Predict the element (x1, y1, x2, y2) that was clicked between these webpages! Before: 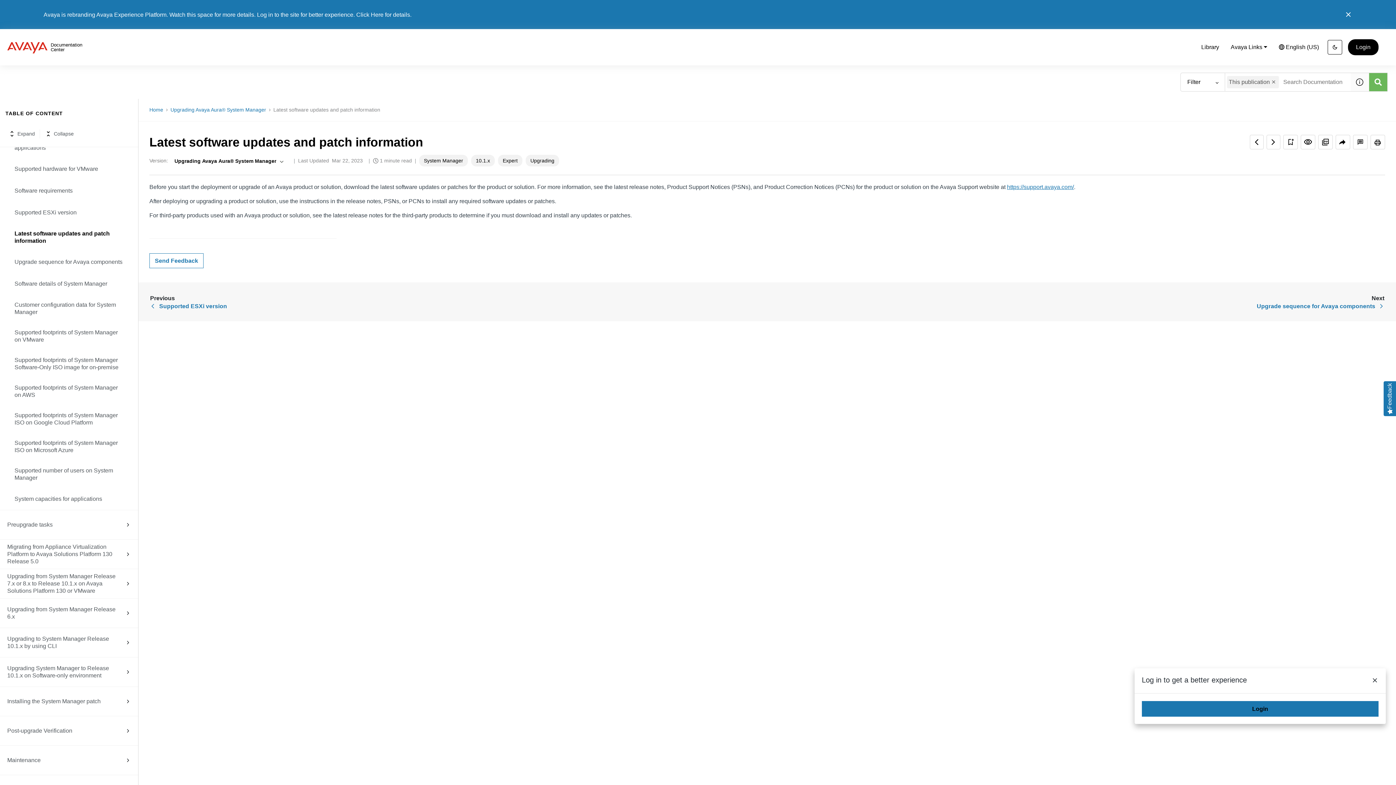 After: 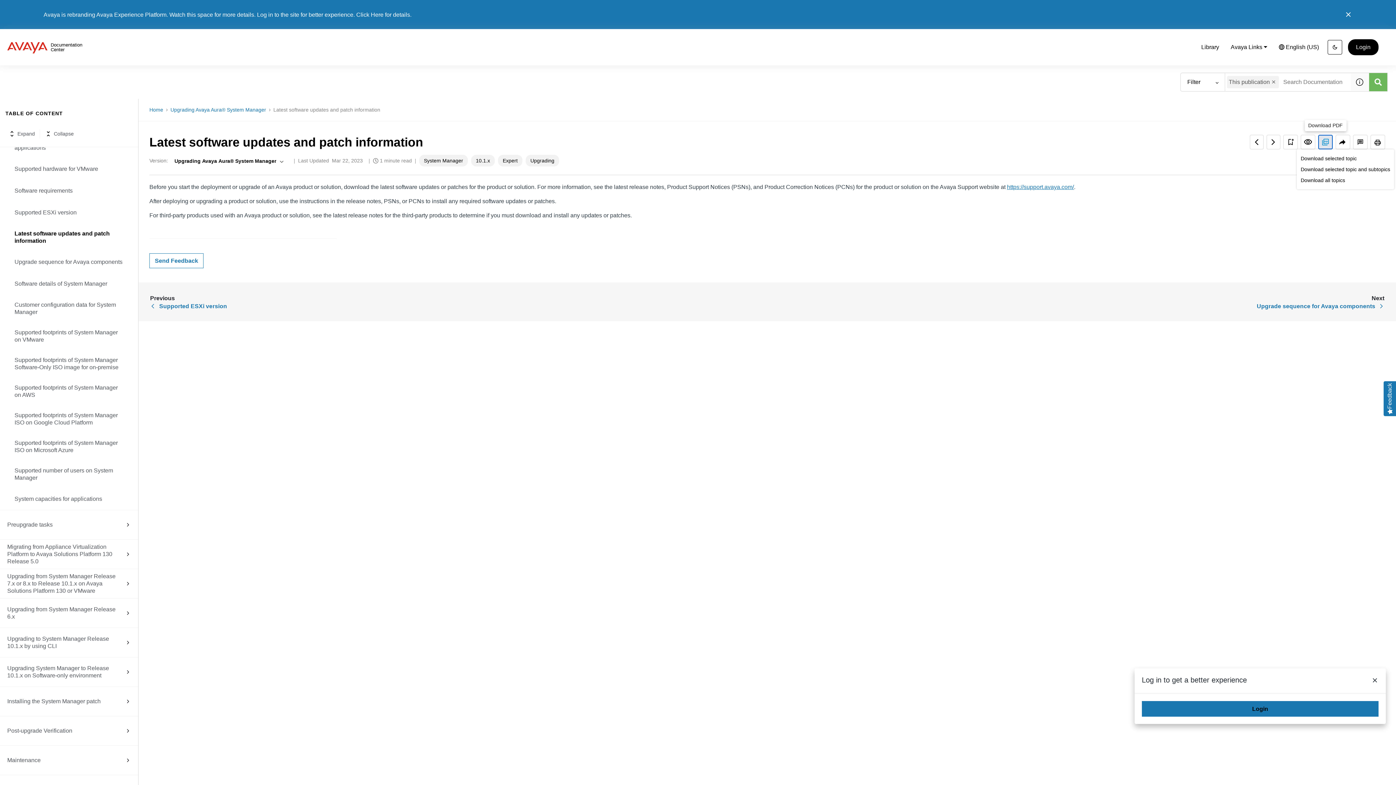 Action: bbox: (1318, 134, 1333, 149) label: Download PDF